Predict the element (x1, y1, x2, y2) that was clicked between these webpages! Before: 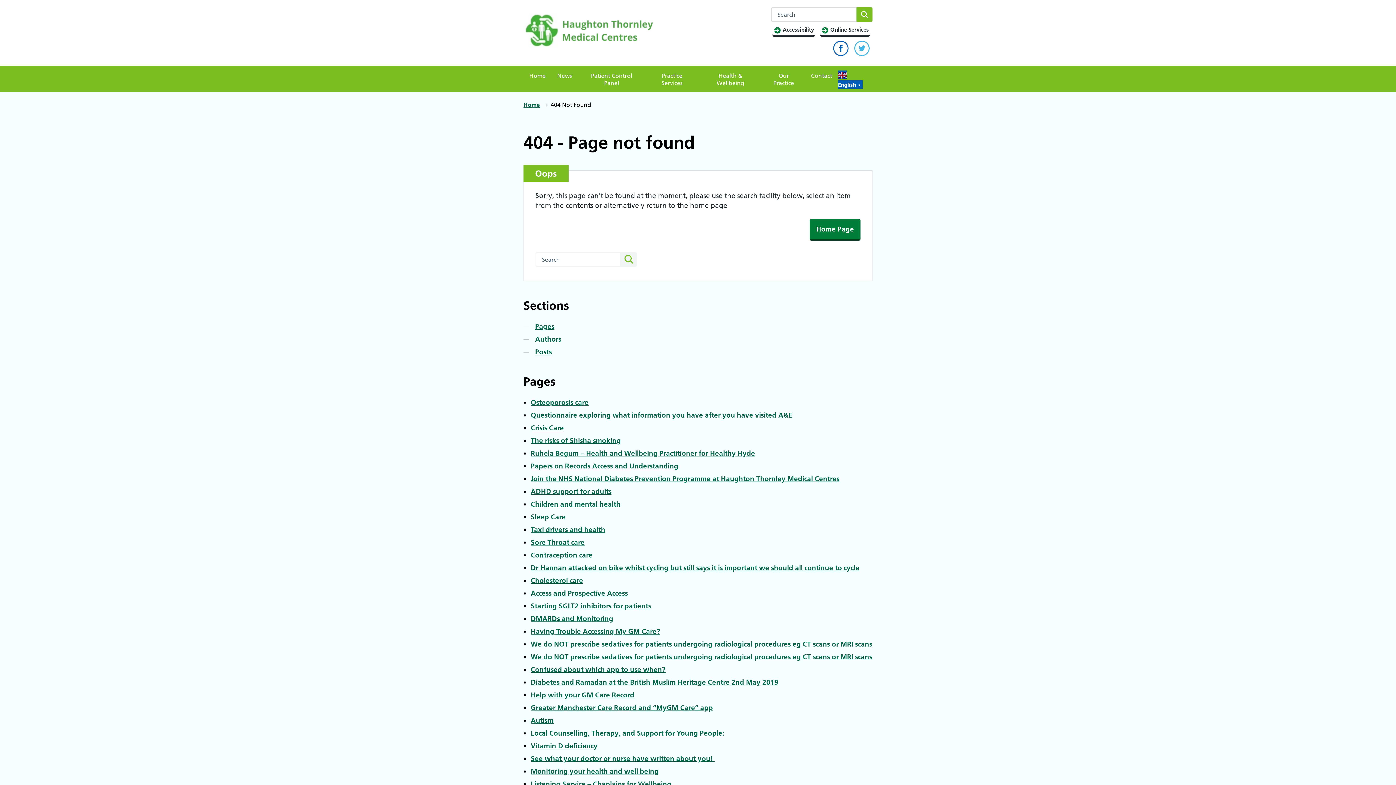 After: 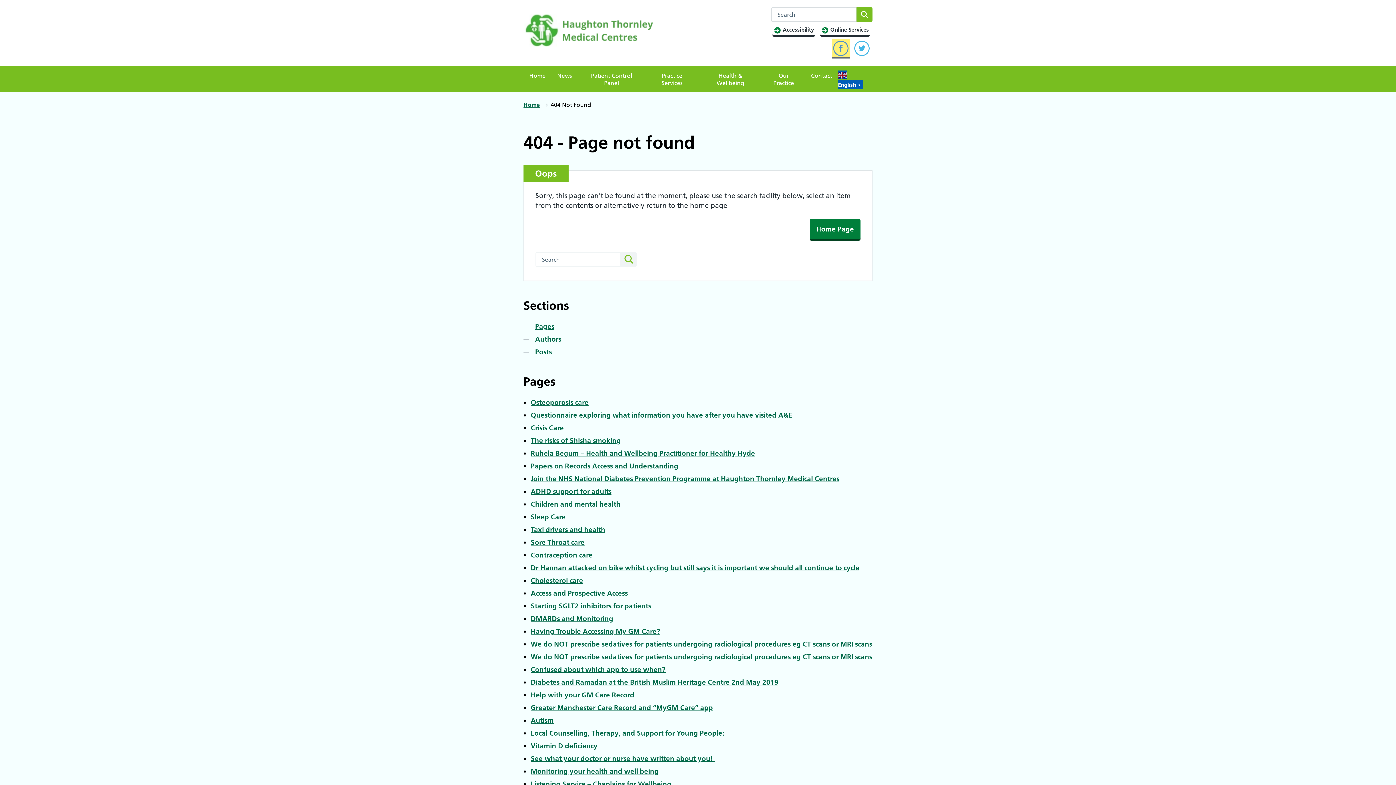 Action: bbox: (832, 39, 849, 57)